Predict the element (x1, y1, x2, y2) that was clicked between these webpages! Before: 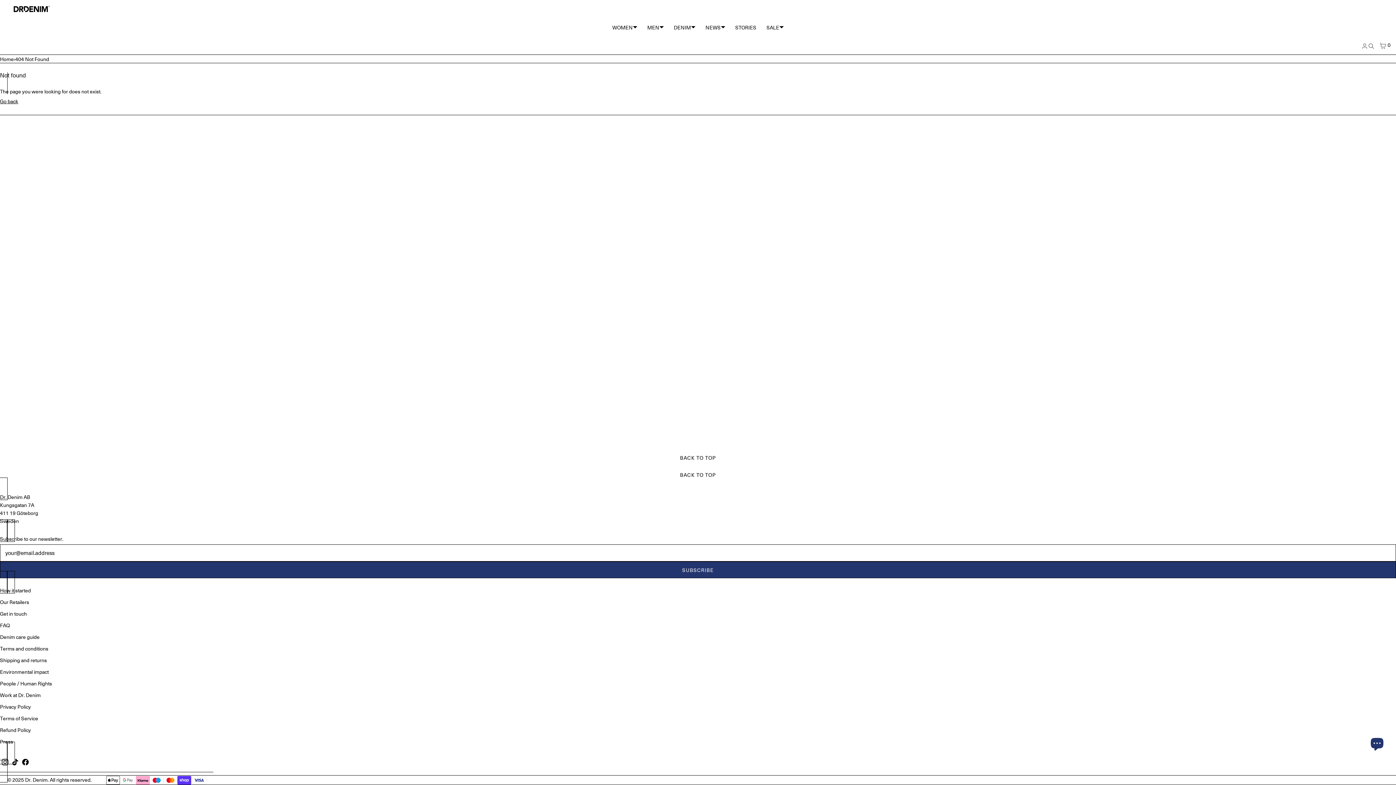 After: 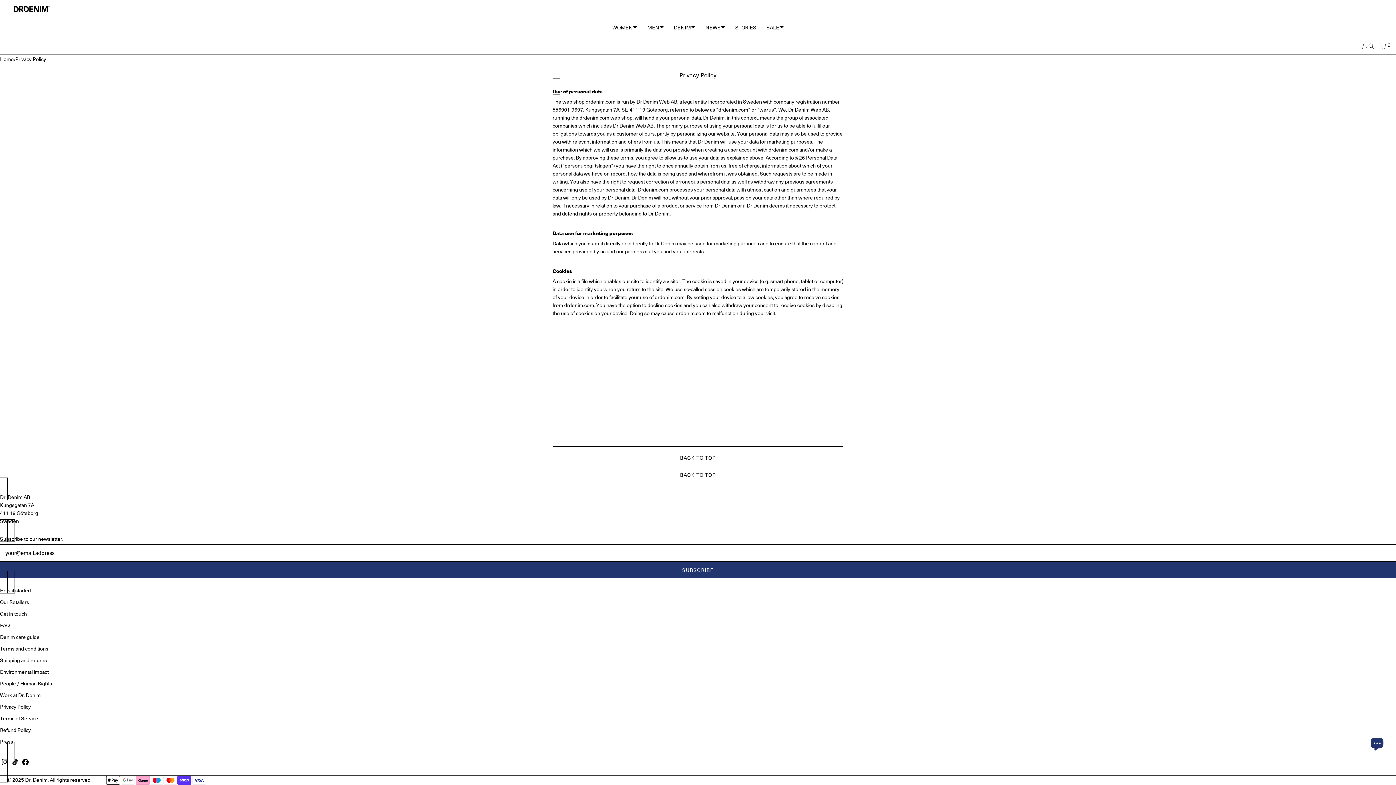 Action: bbox: (0, 703, 30, 710) label: Privacy Policy